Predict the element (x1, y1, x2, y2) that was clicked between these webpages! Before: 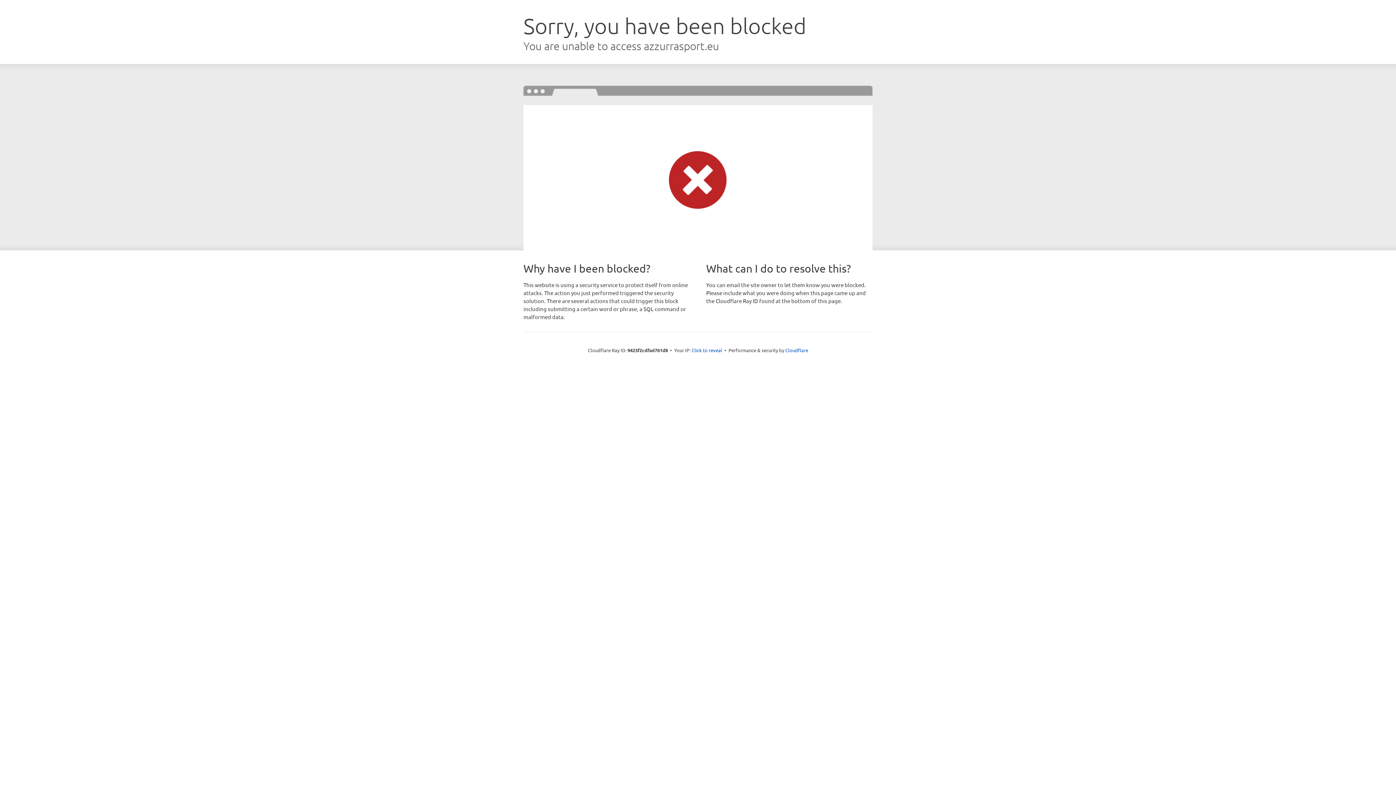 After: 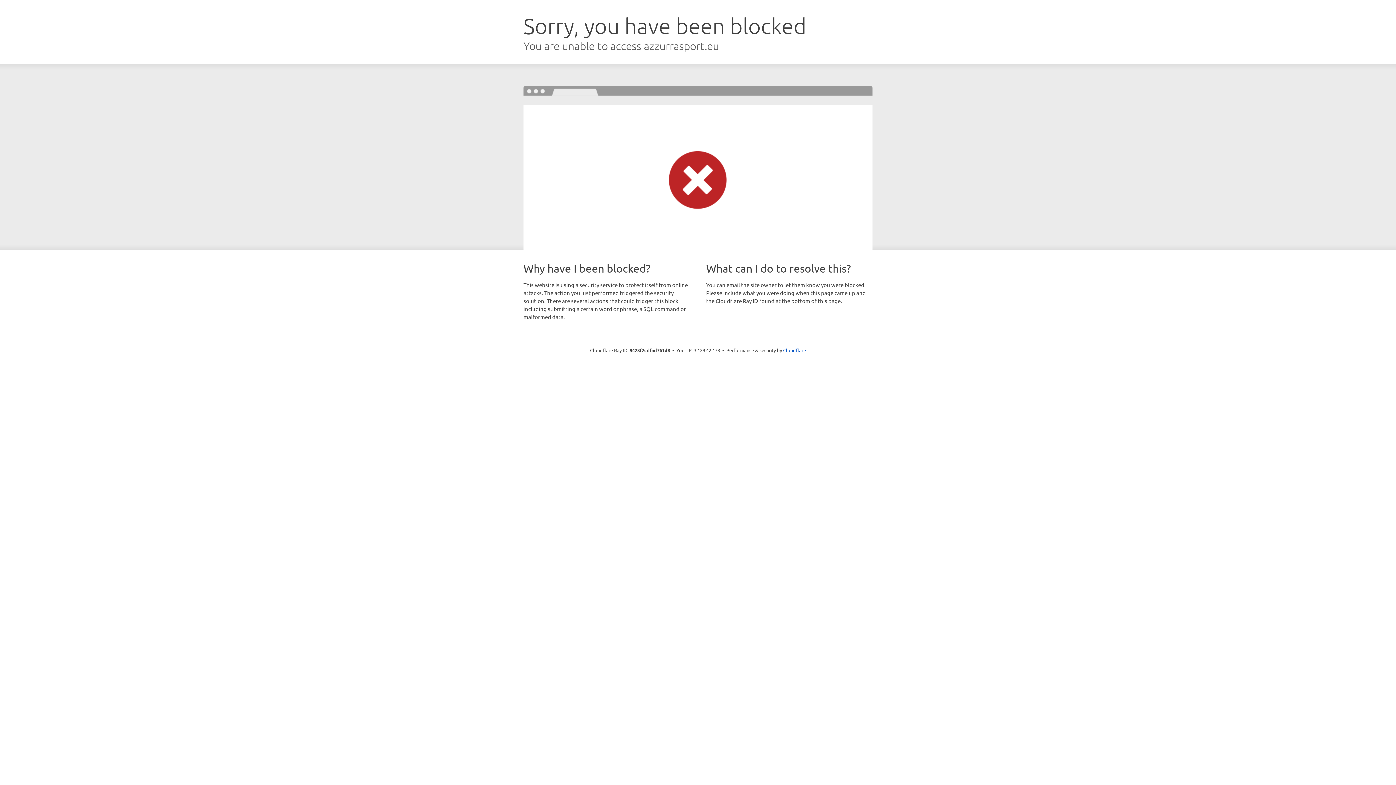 Action: label: Click to reveal bbox: (691, 346, 722, 353)